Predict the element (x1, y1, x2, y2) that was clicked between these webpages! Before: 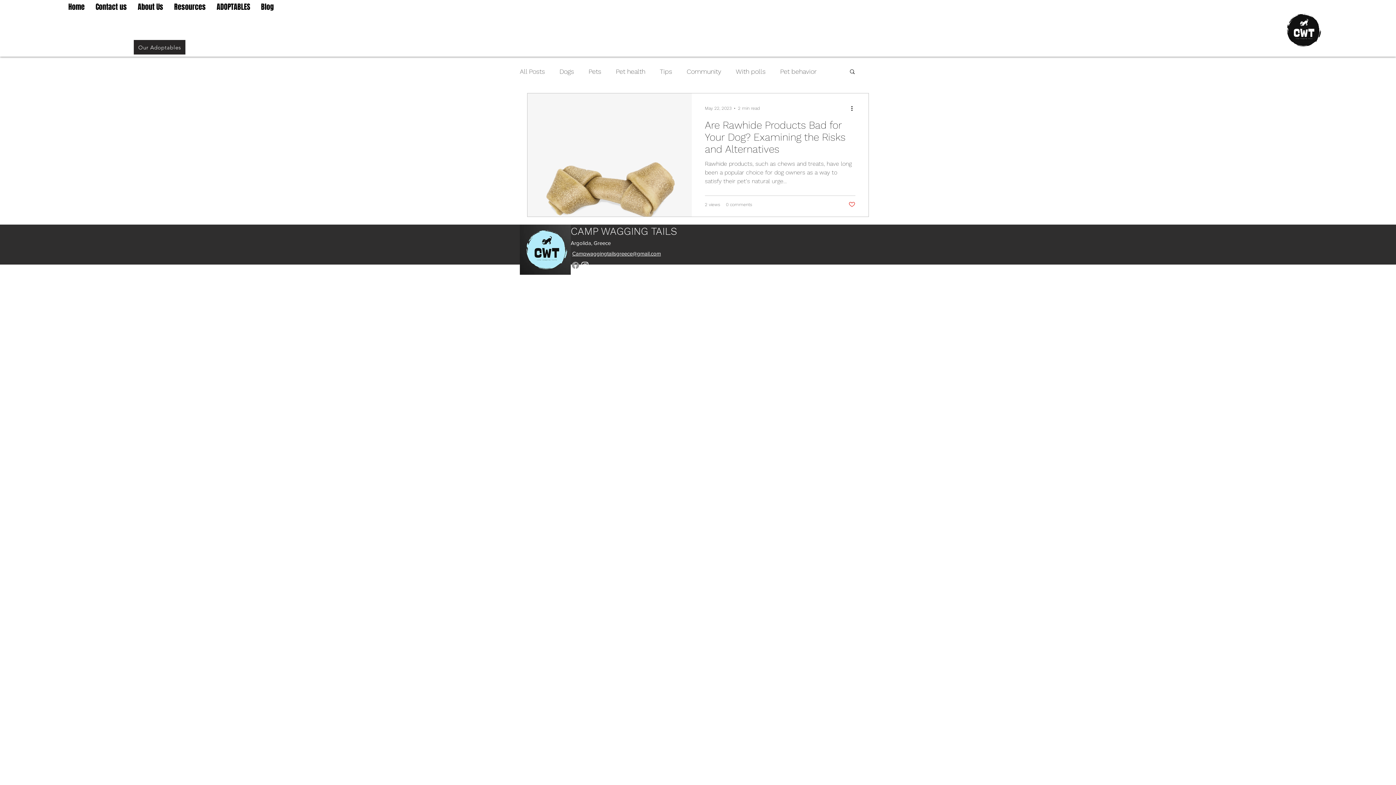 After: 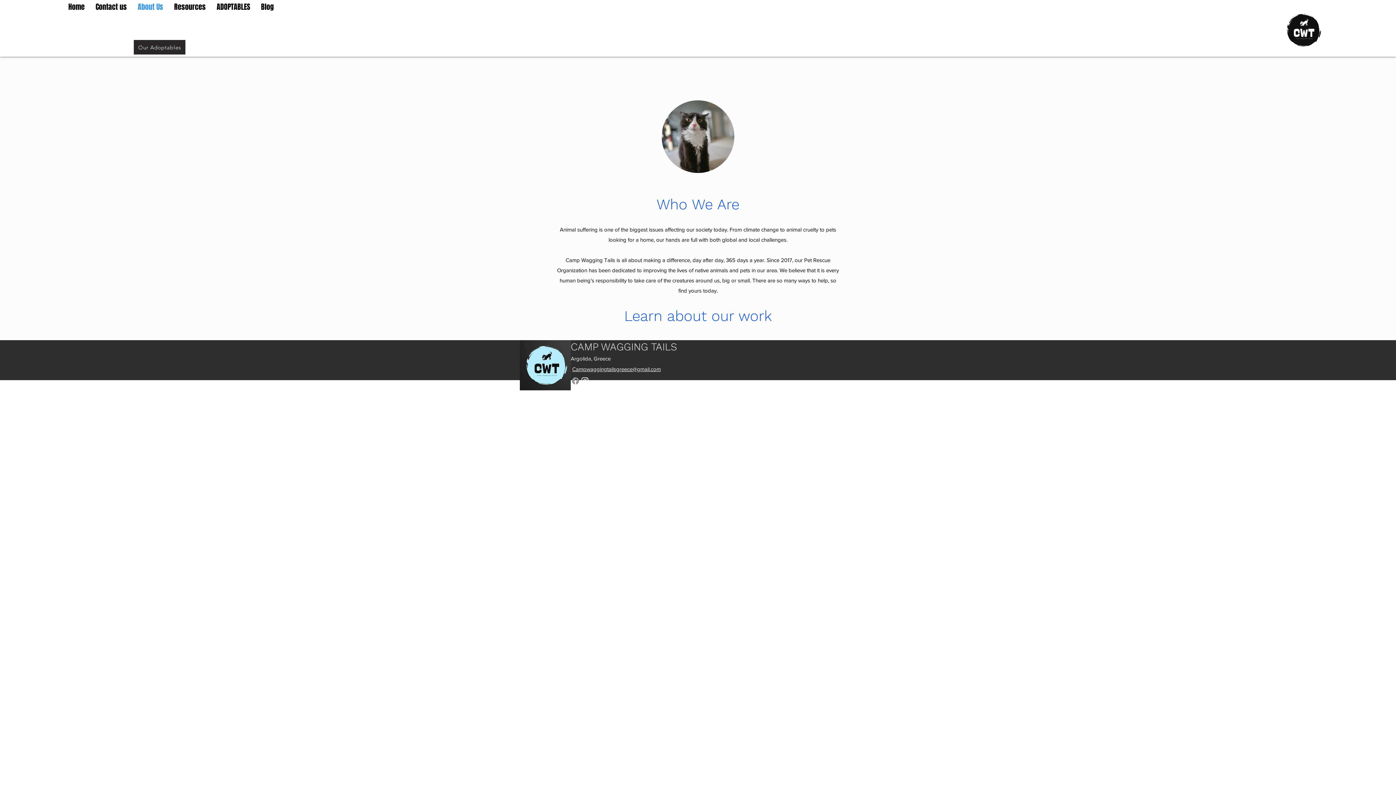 Action: label: About Us bbox: (132, 1, 168, 12)